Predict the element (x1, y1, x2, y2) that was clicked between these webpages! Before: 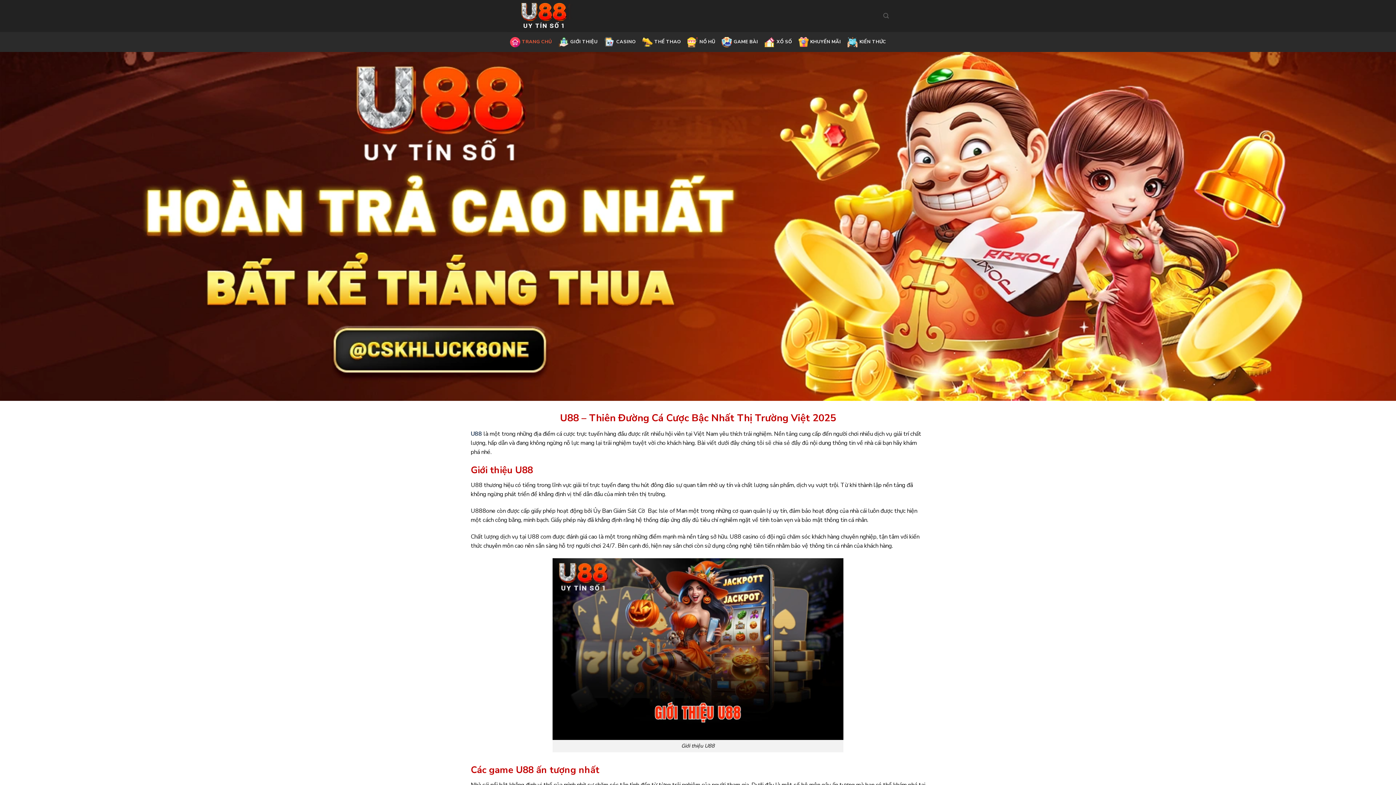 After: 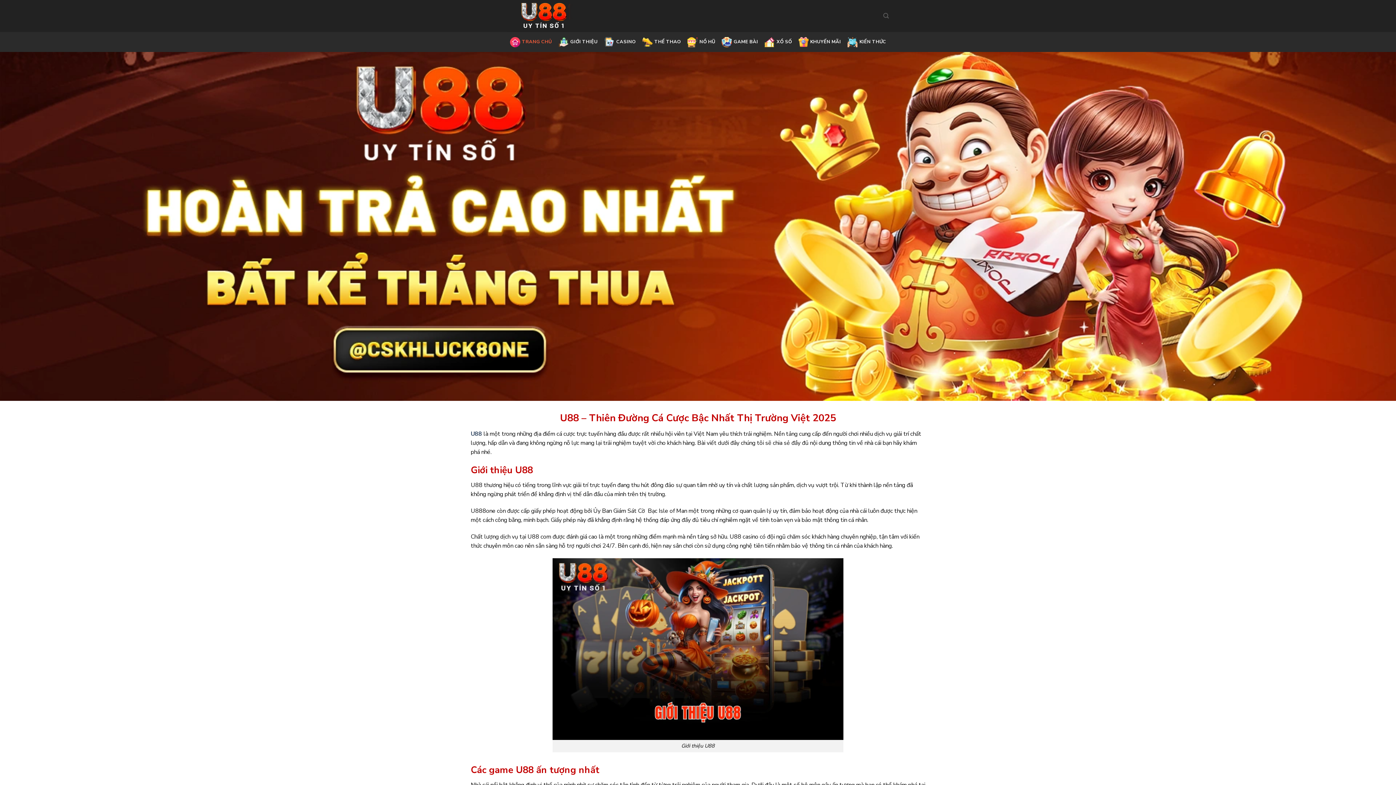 Action: bbox: (552, 644, 843, 652)